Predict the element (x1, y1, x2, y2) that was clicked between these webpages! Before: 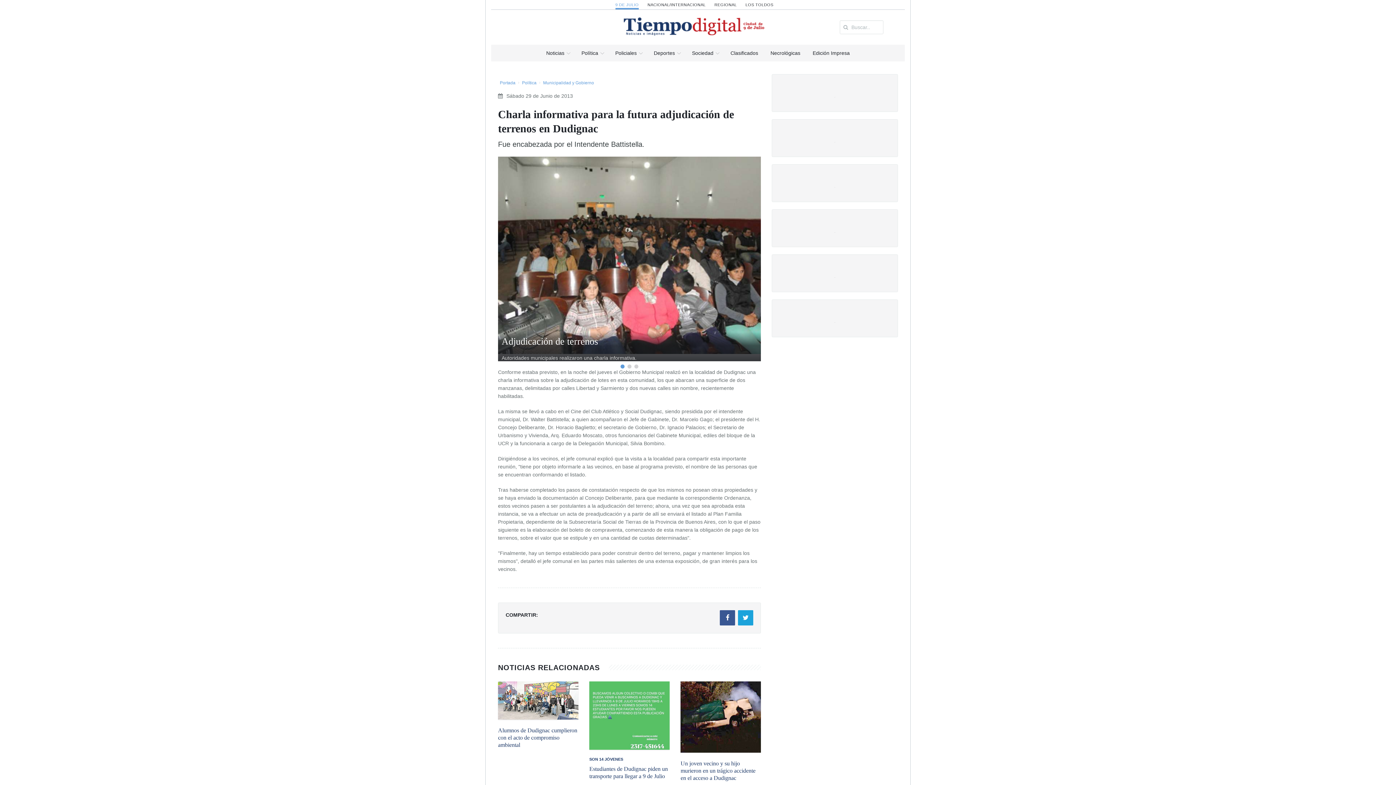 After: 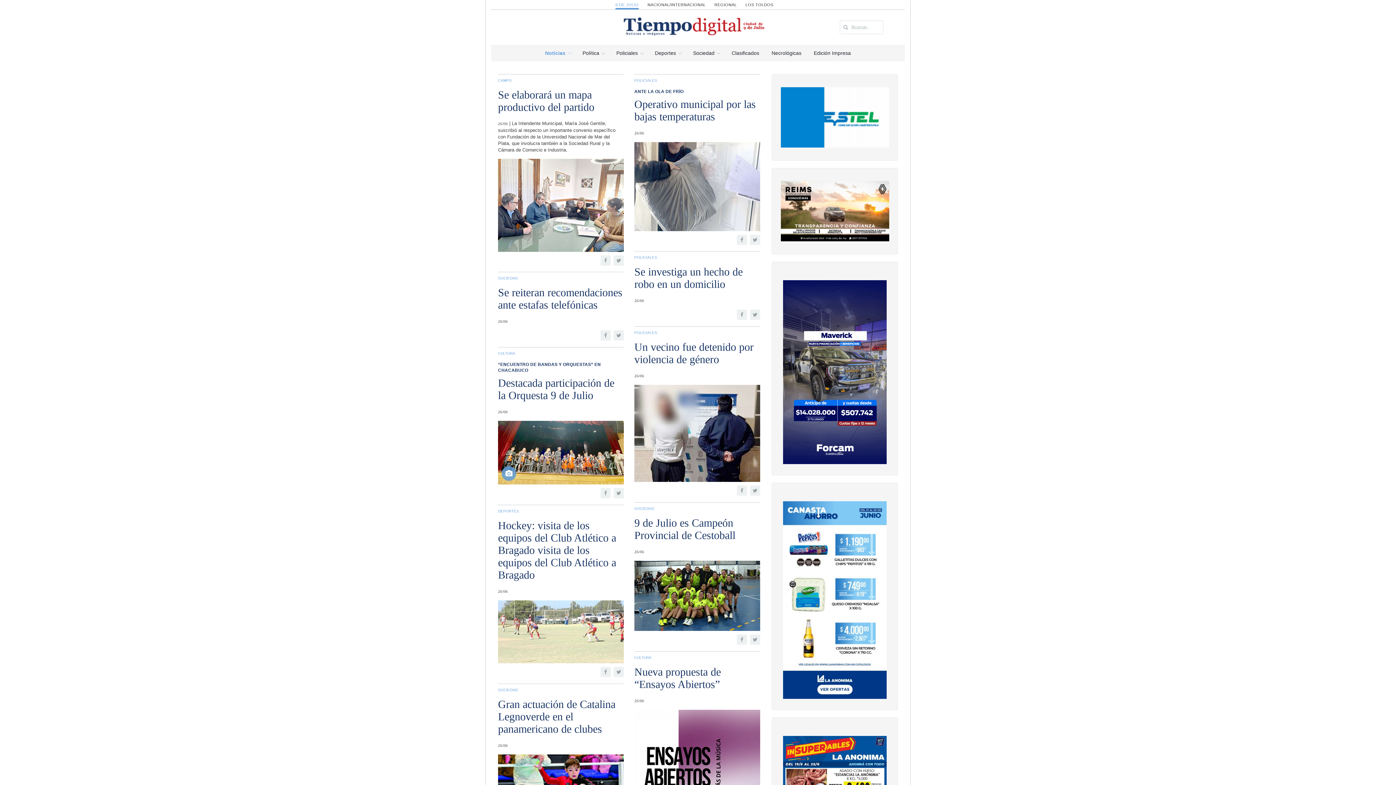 Action: bbox: (623, 9, 772, 43)